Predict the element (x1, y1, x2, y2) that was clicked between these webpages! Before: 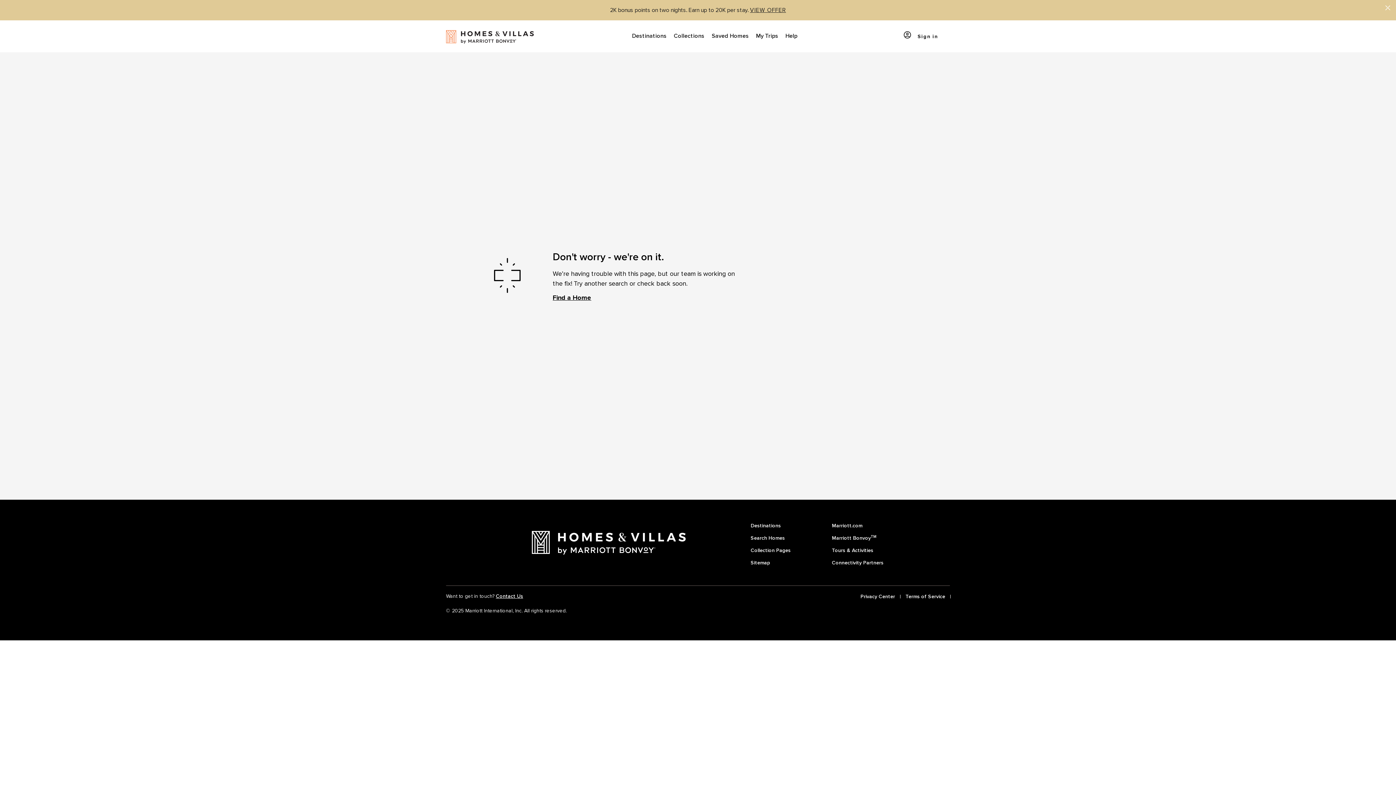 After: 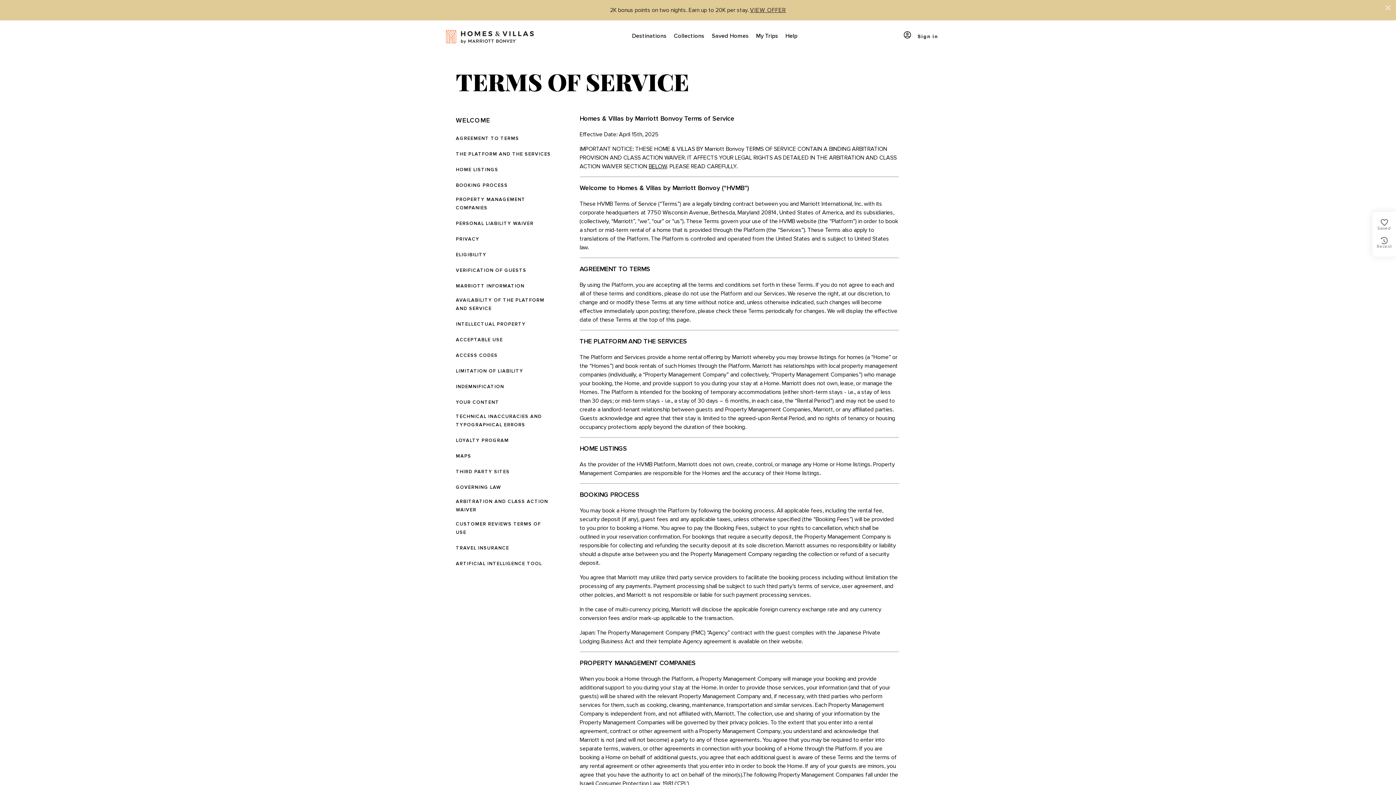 Action: label: Terms of Service bbox: (905, 592, 945, 601)